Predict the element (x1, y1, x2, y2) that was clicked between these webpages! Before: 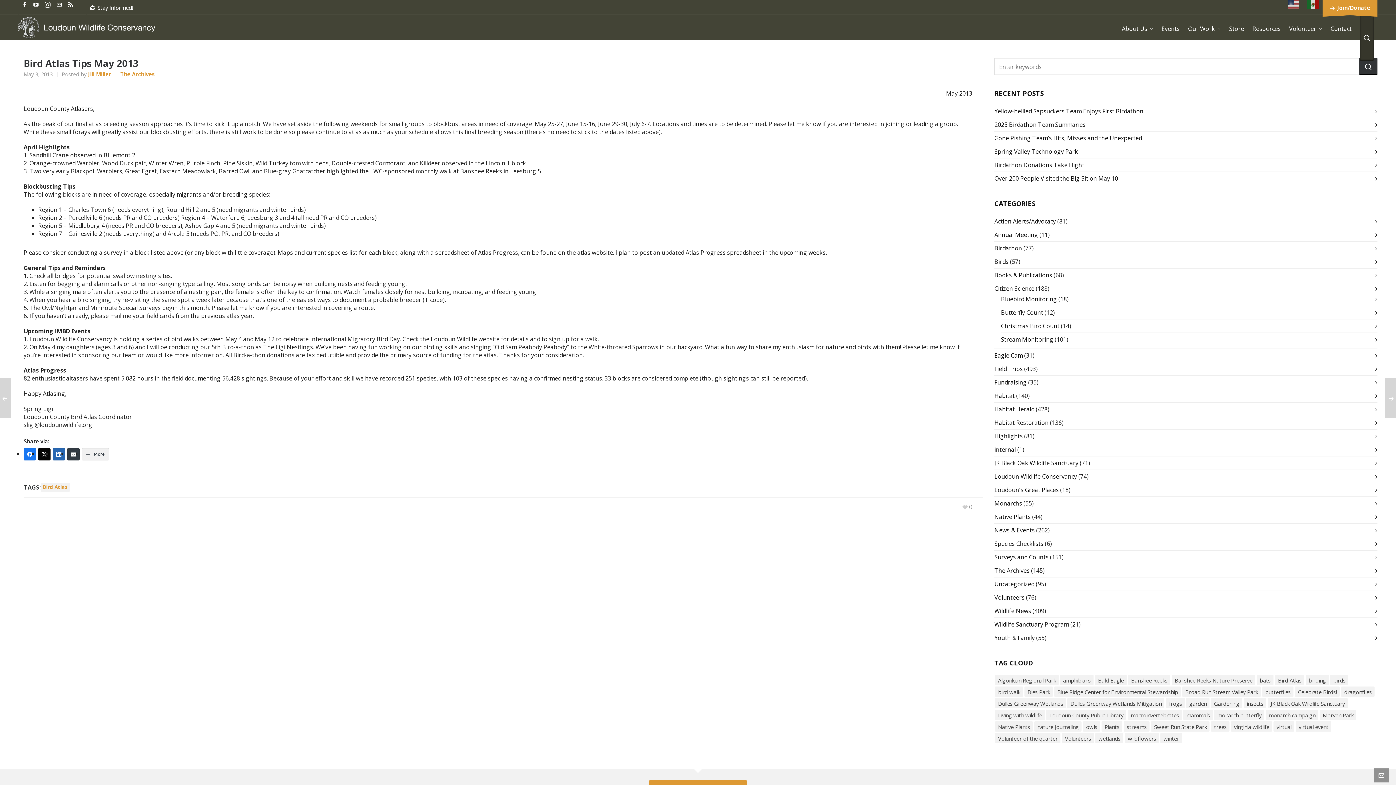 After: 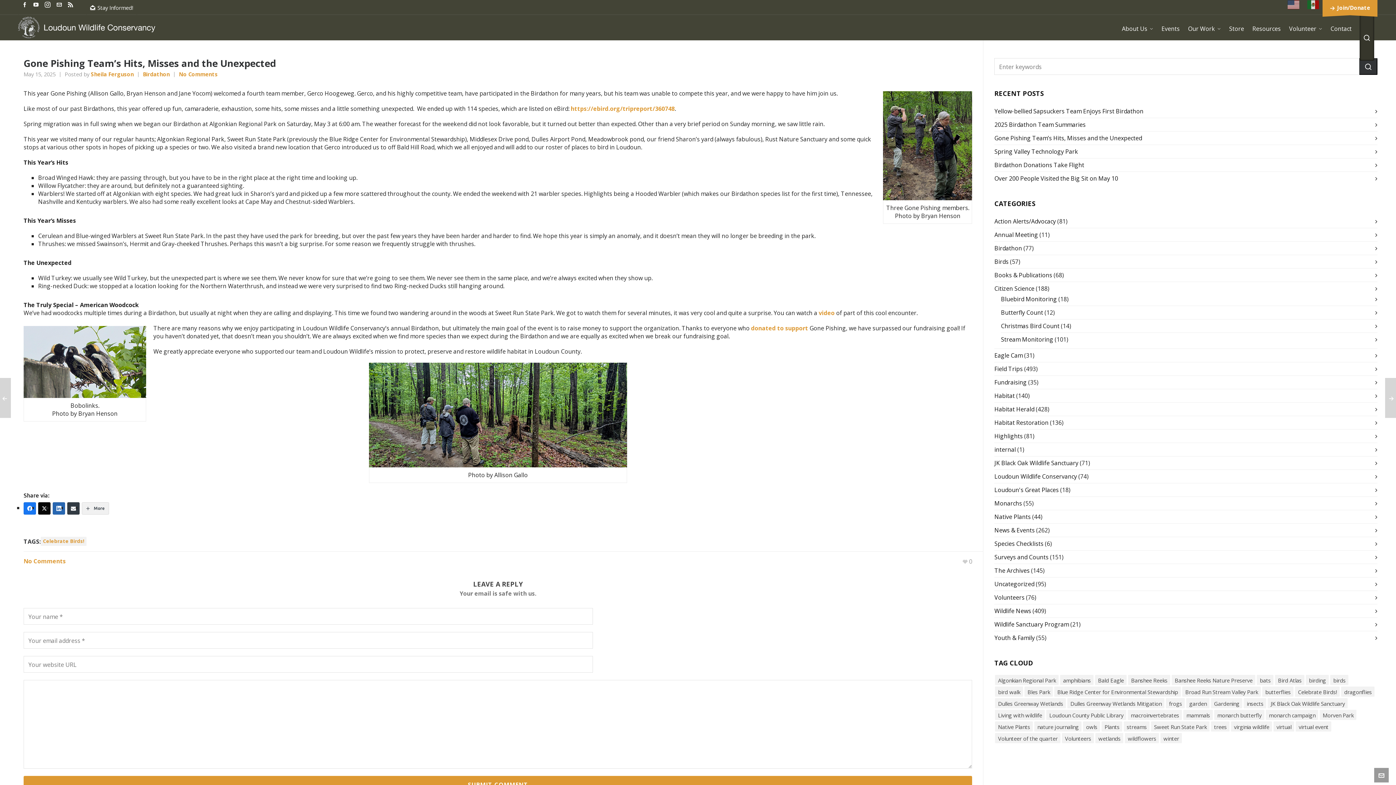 Action: label: Gone Pishing Team’s Hits, Misses and the Unexpected bbox: (994, 134, 1377, 142)